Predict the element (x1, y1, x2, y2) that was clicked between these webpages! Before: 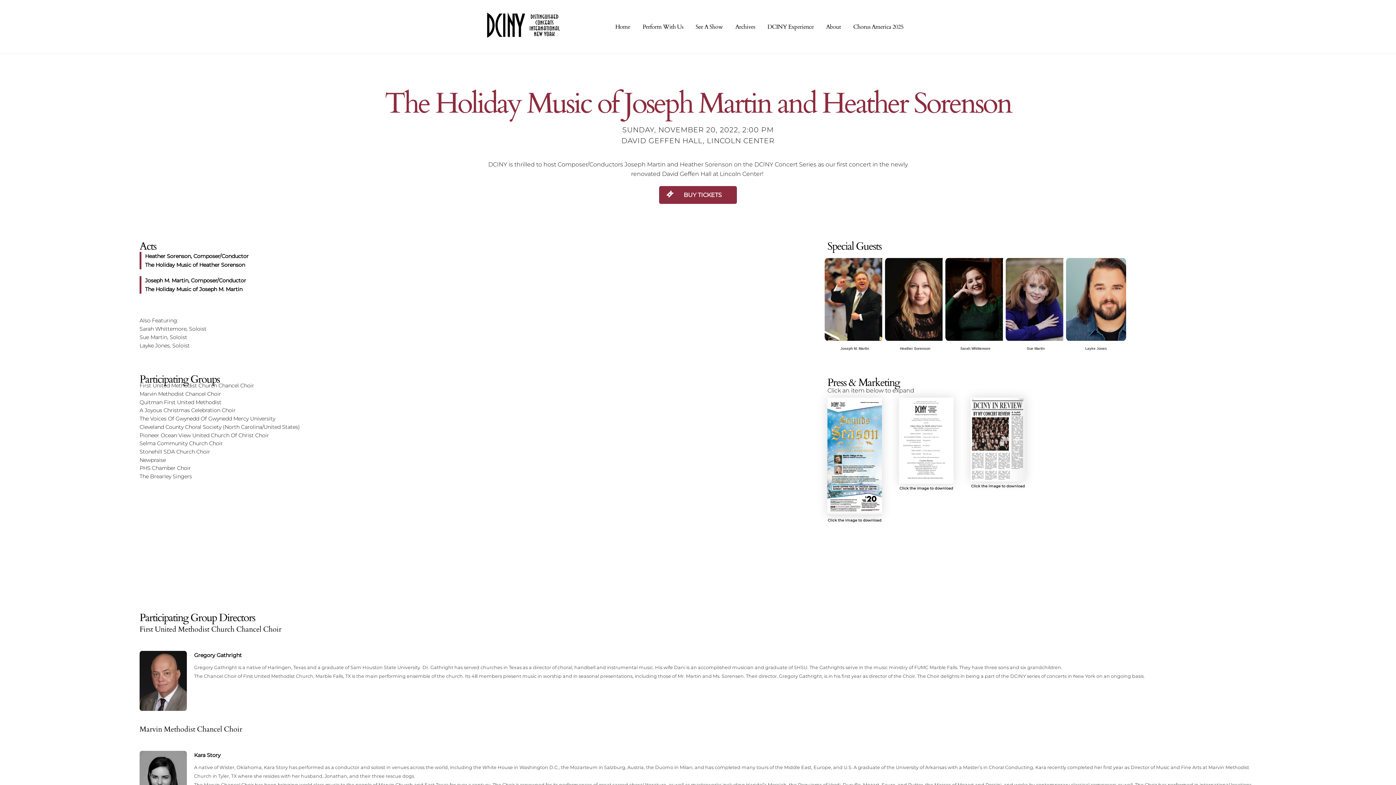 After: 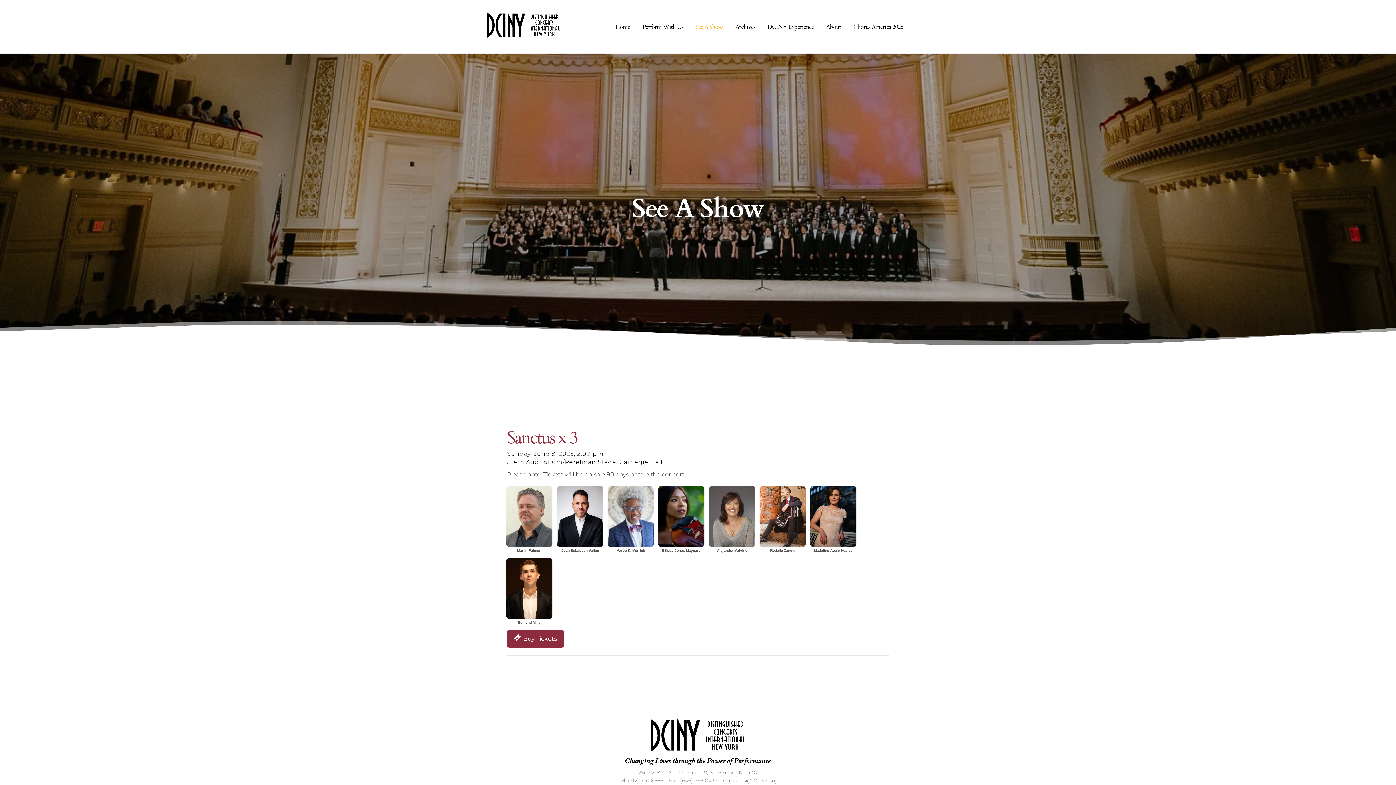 Action: bbox: (690, 18, 728, 34) label: See A Show